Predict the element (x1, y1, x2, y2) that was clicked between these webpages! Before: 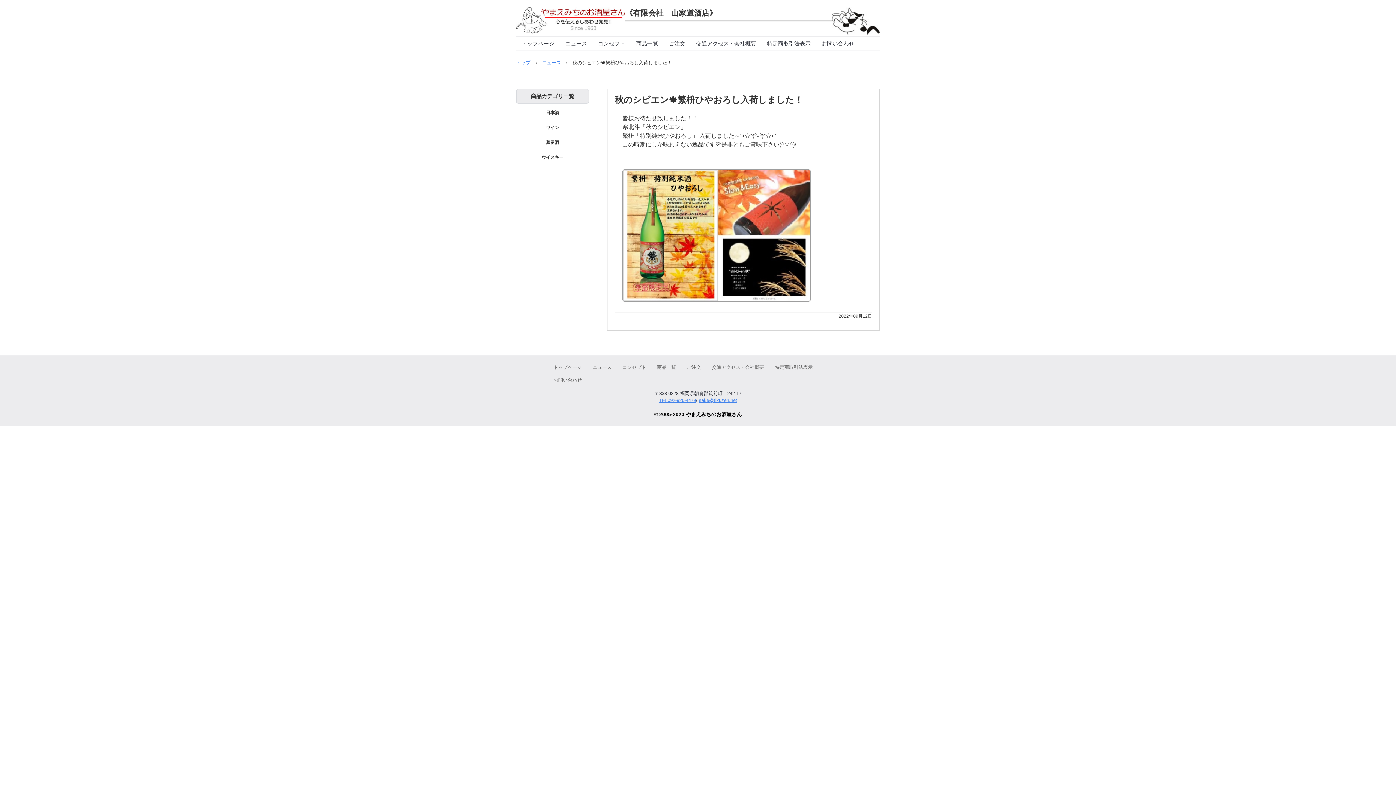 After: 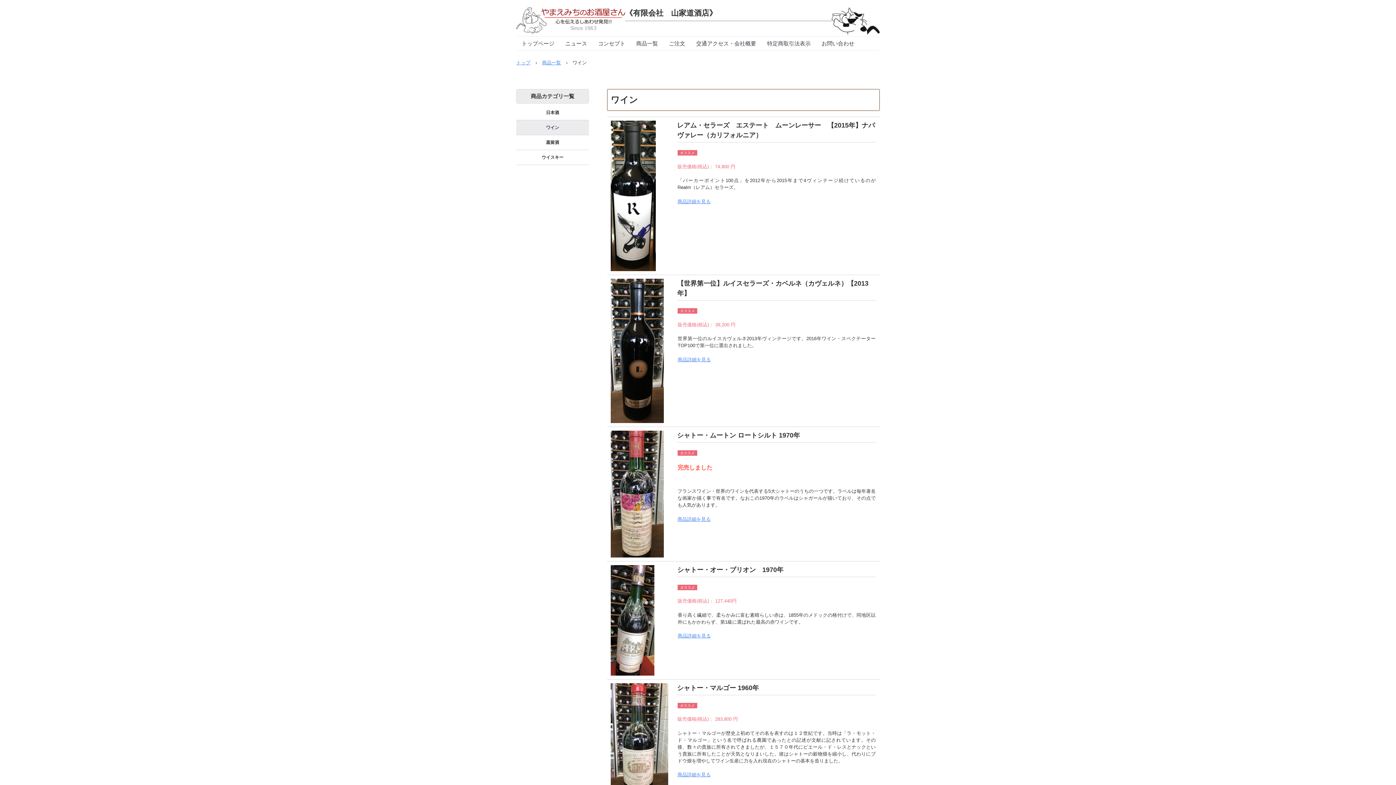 Action: bbox: (516, 120, 589, 135) label: ワイン